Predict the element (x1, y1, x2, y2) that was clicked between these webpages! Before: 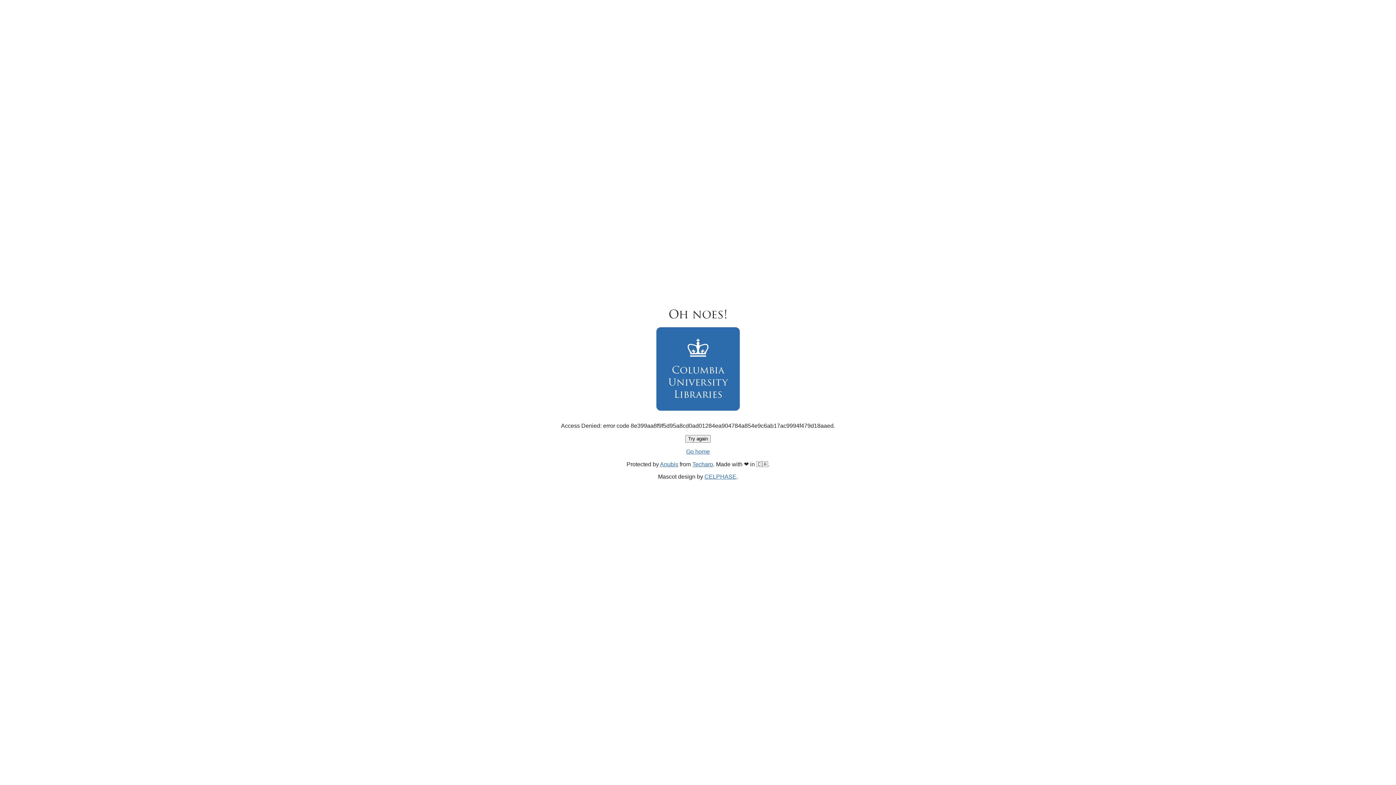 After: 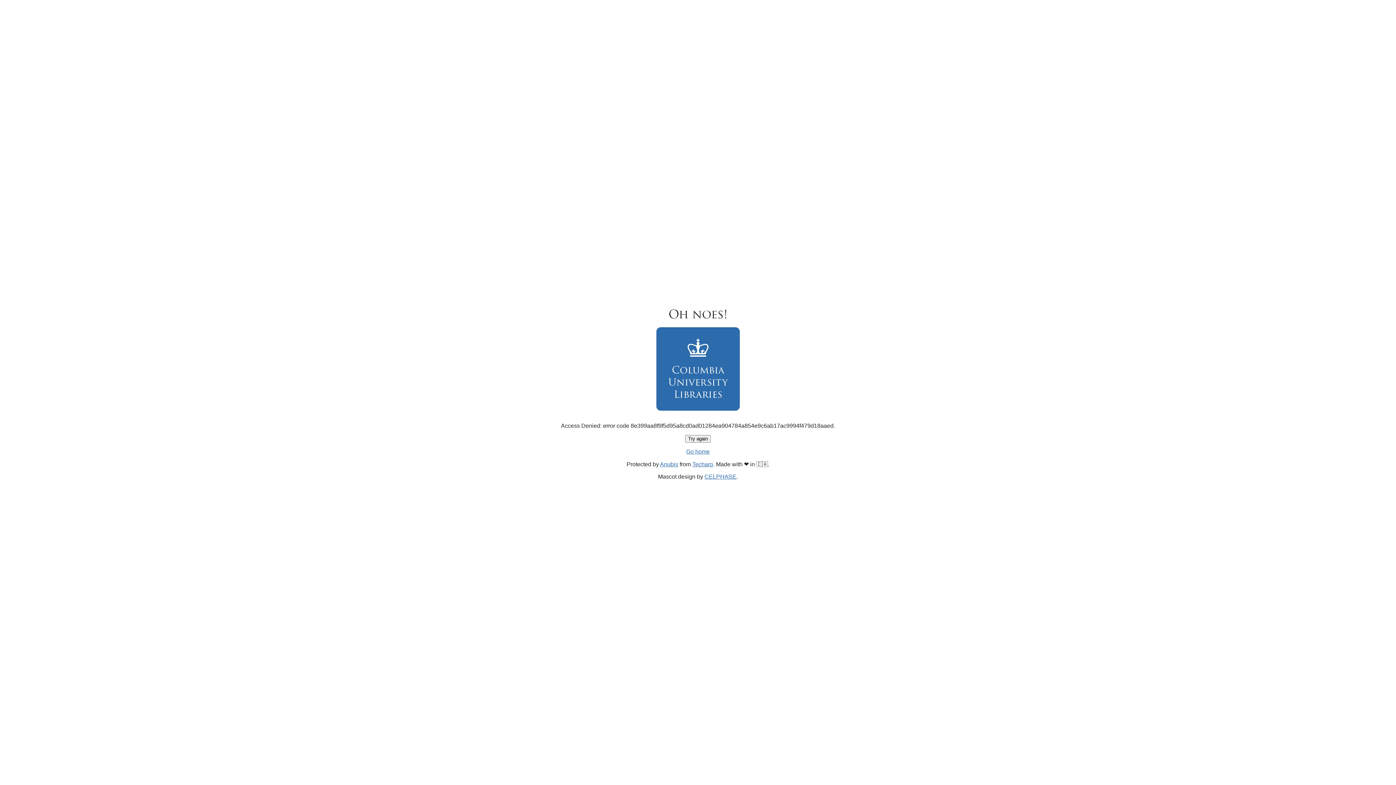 Action: bbox: (685, 435, 710, 442) label: Try again